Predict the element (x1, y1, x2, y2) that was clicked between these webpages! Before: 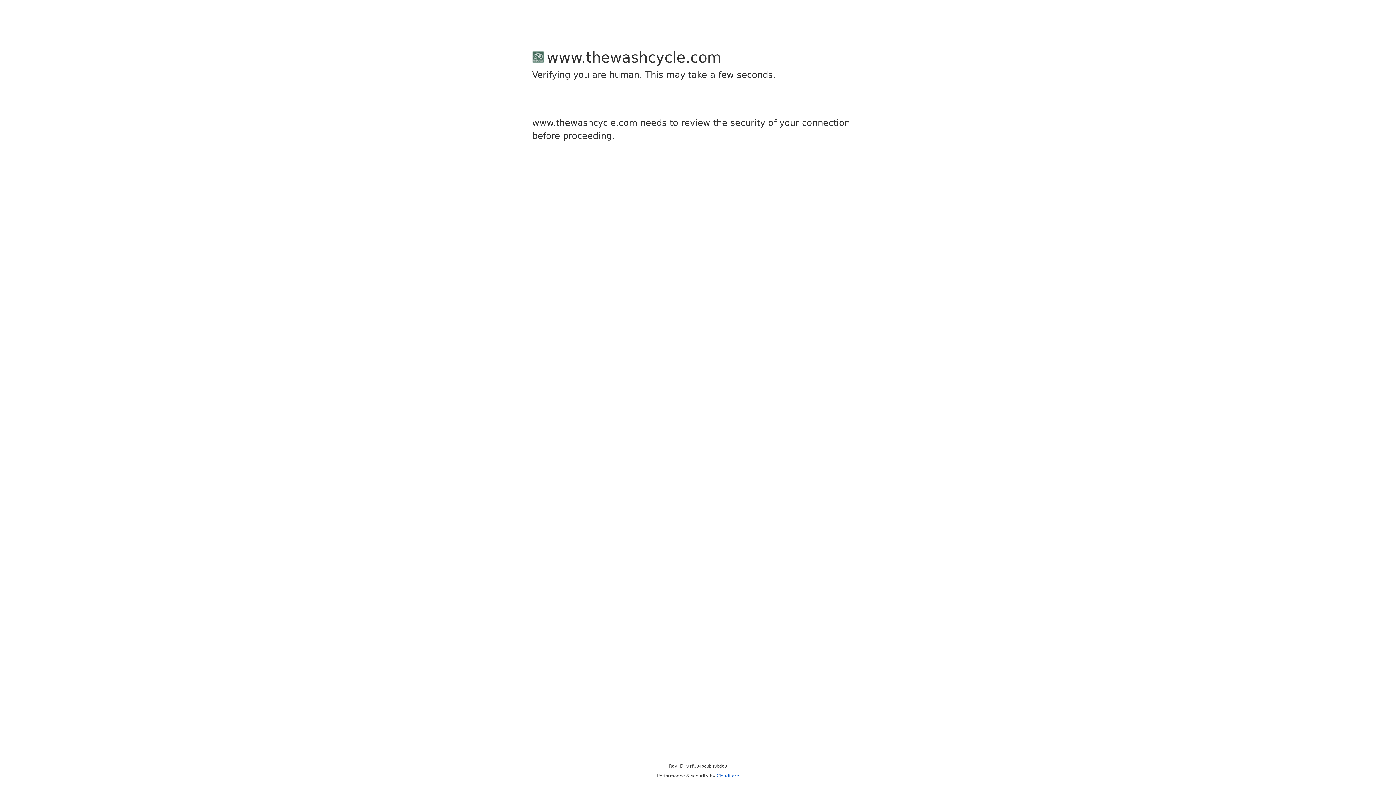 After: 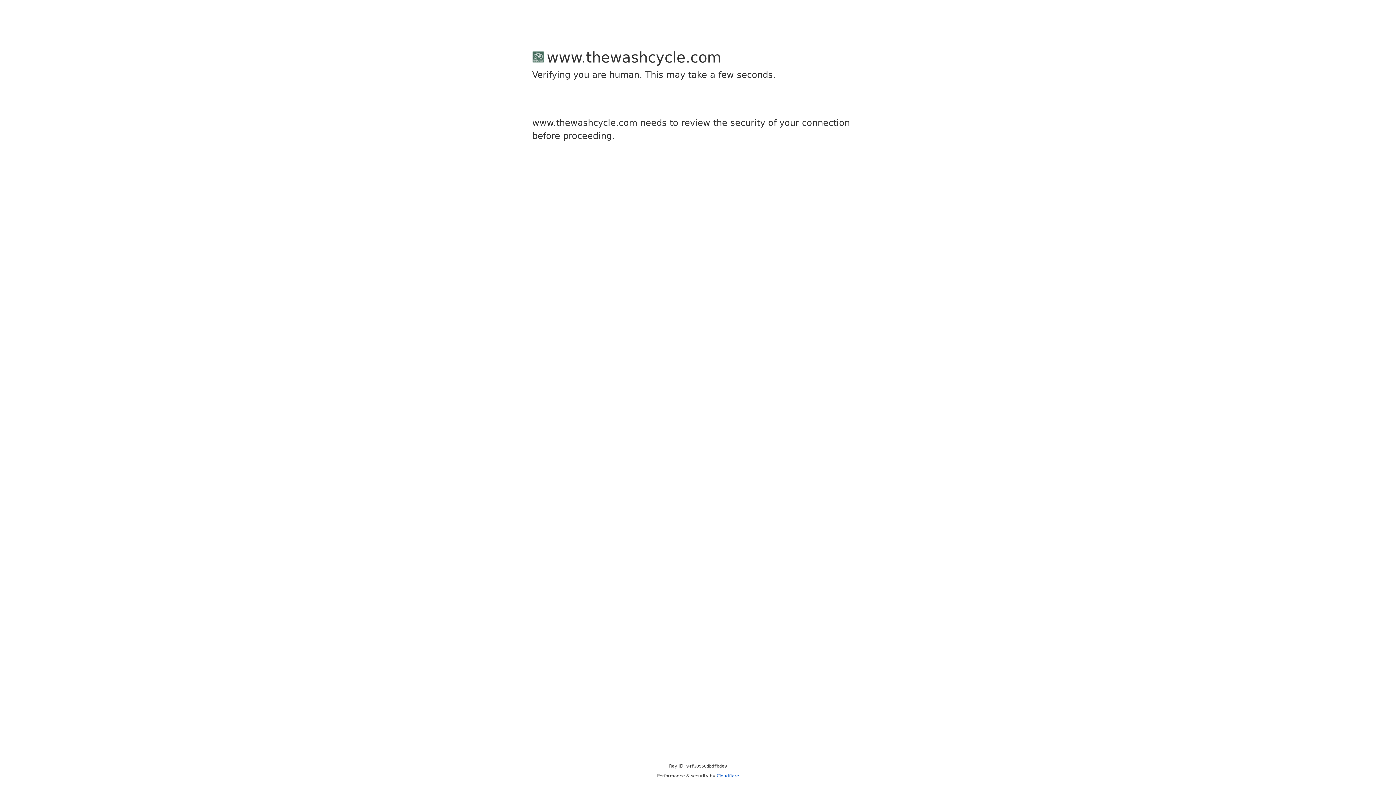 Action: label: Cloudflare bbox: (716, 773, 739, 778)